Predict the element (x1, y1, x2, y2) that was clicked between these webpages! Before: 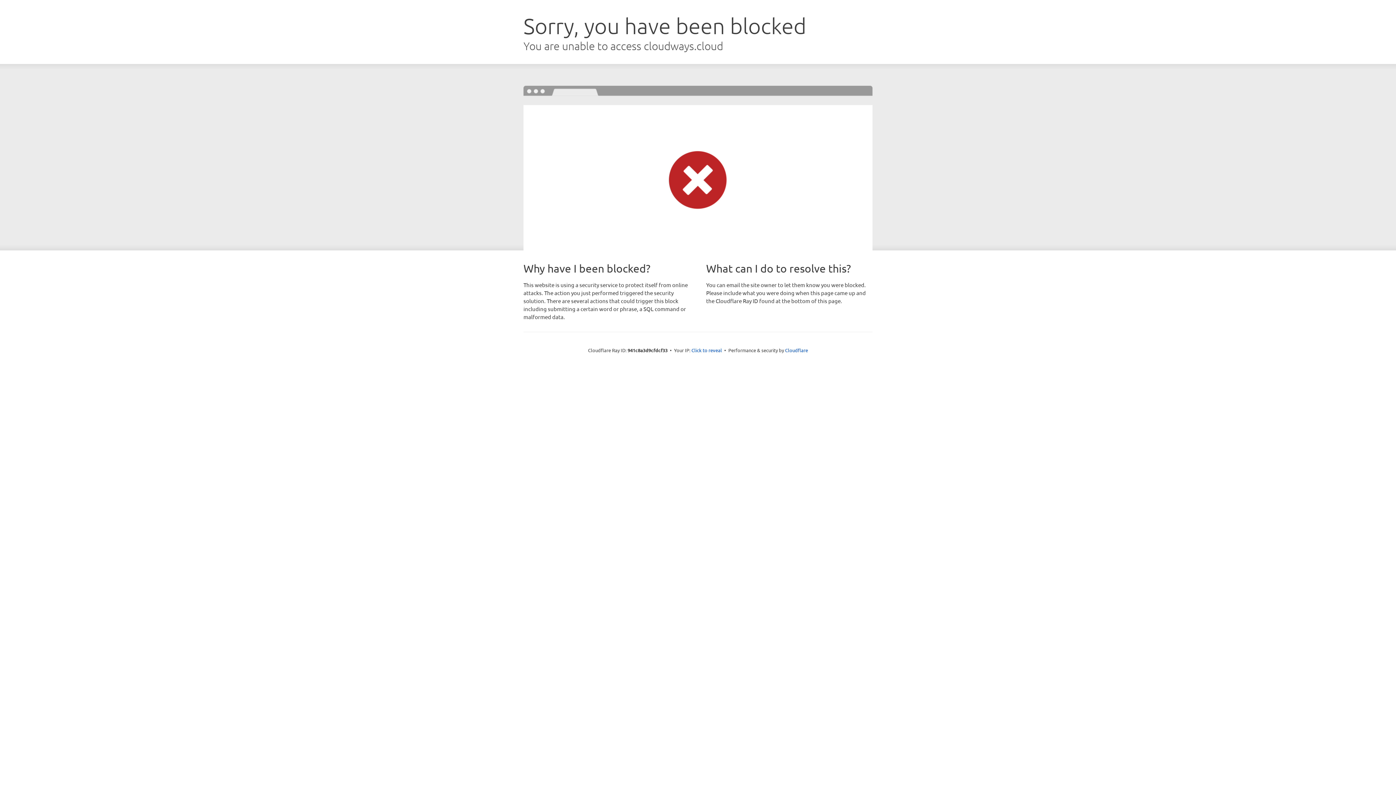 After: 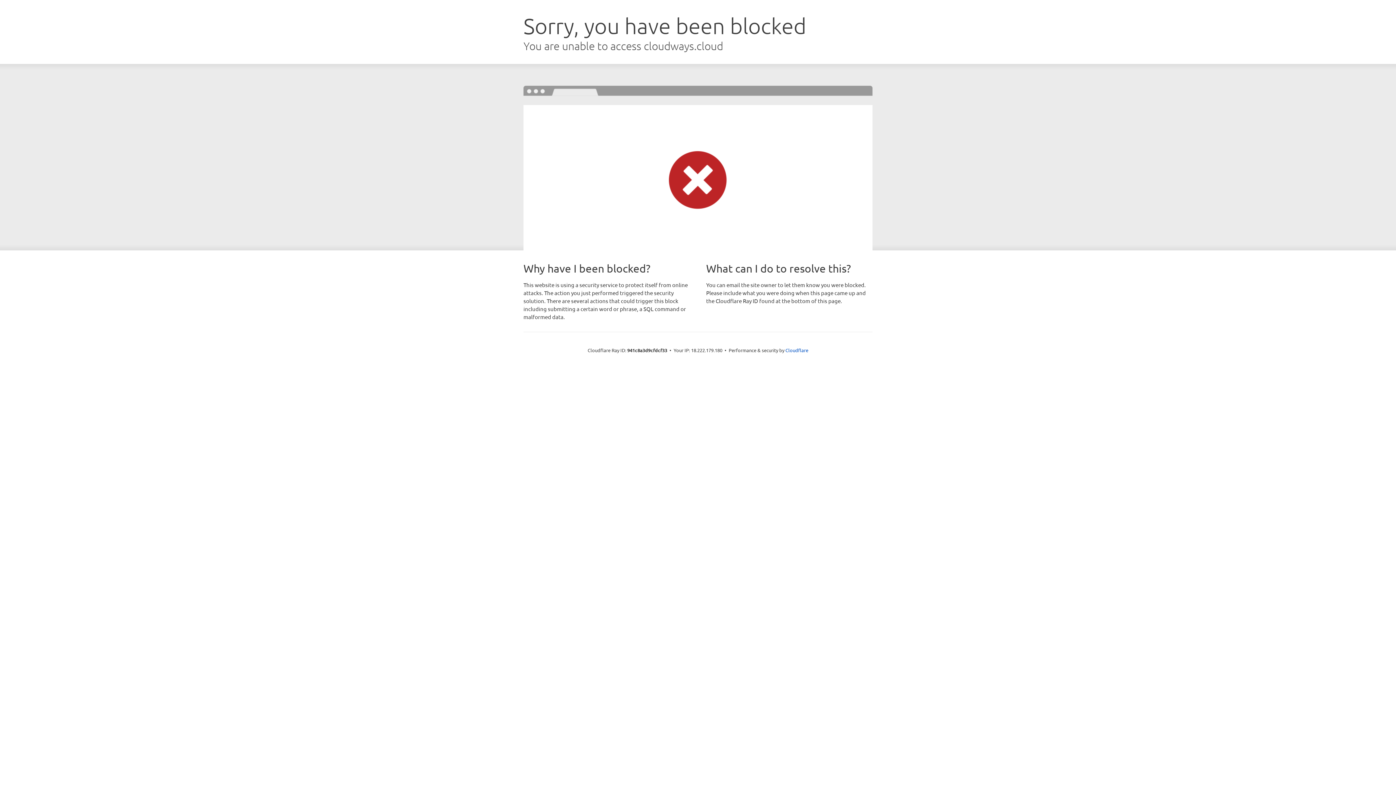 Action: bbox: (691, 346, 722, 353) label: Click to reveal